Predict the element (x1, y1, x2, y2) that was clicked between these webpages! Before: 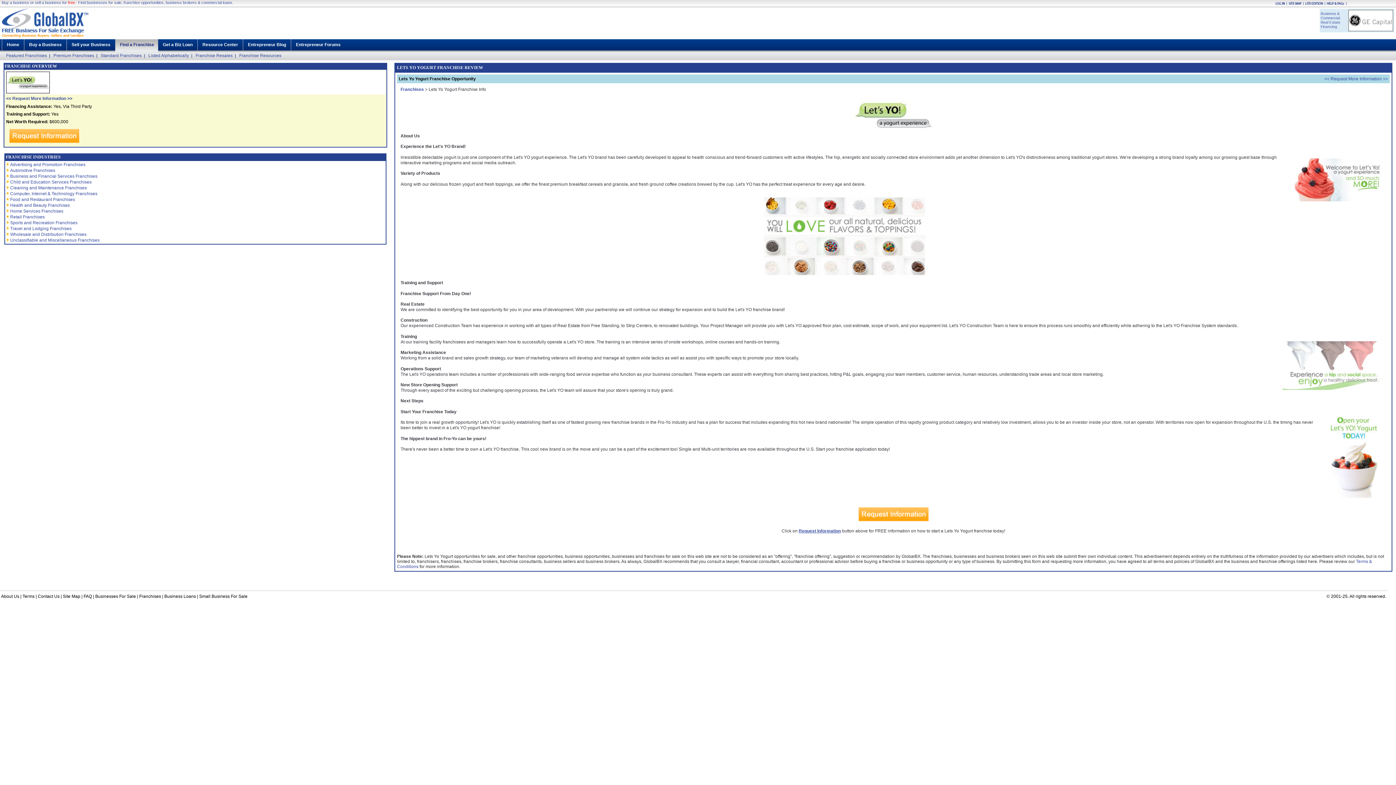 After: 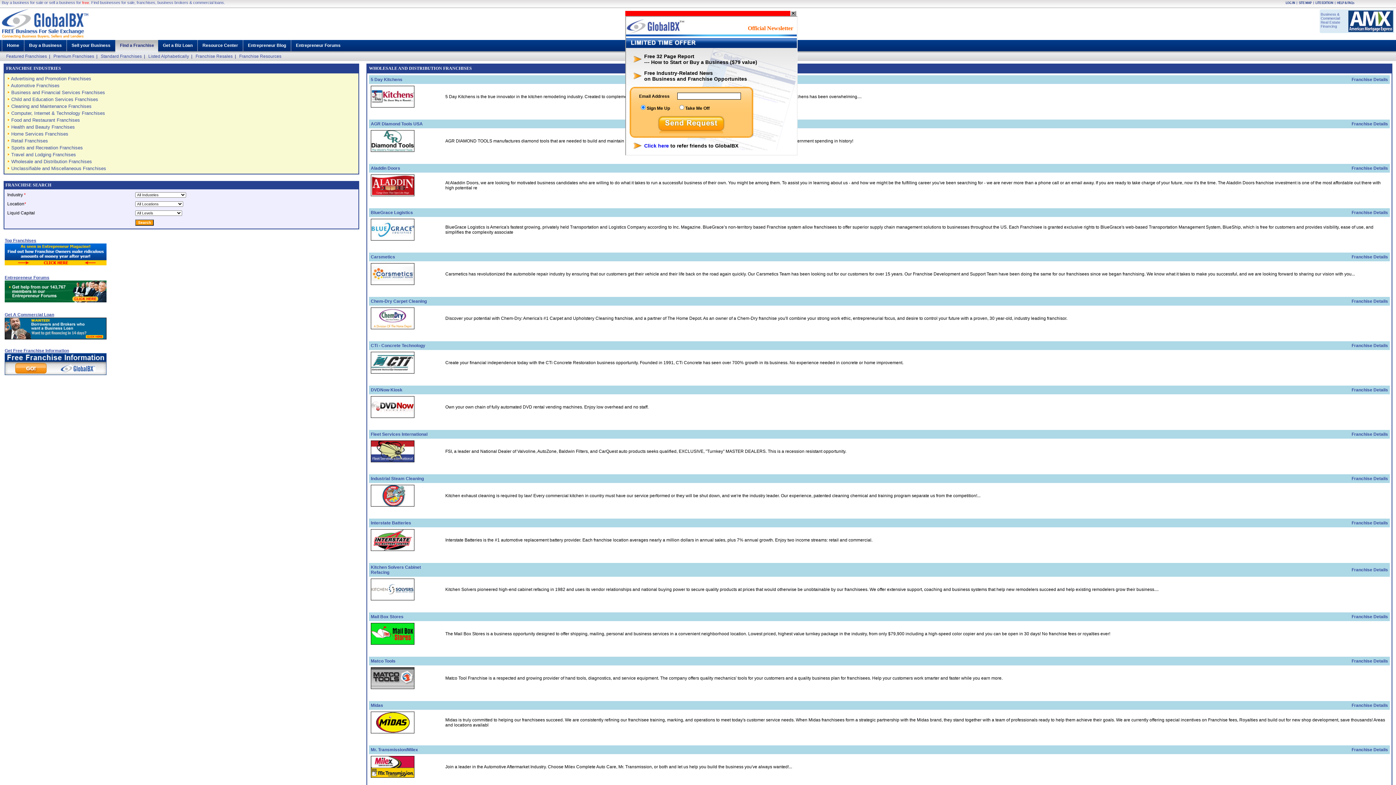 Action: bbox: (10, 232, 86, 237) label: Wholesale and Distribution Franchises